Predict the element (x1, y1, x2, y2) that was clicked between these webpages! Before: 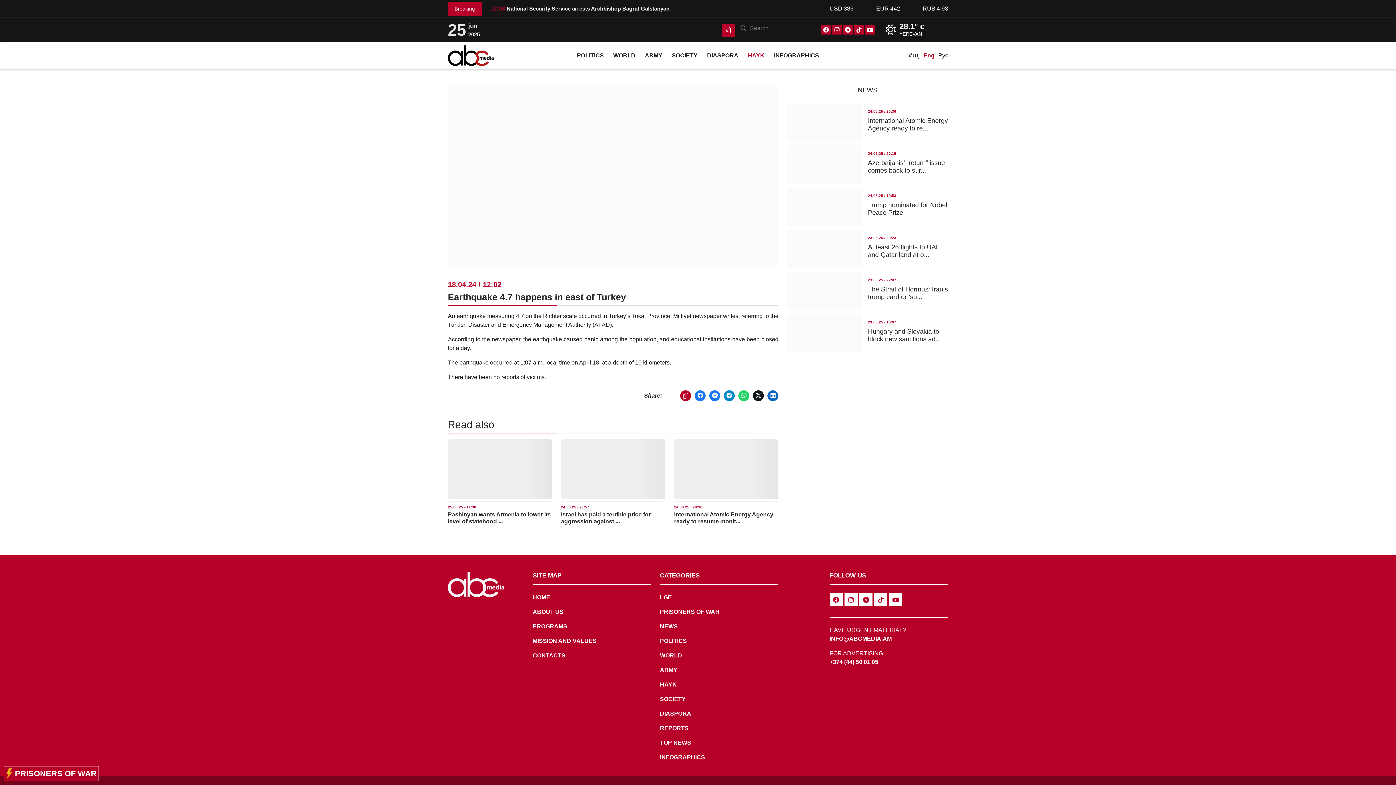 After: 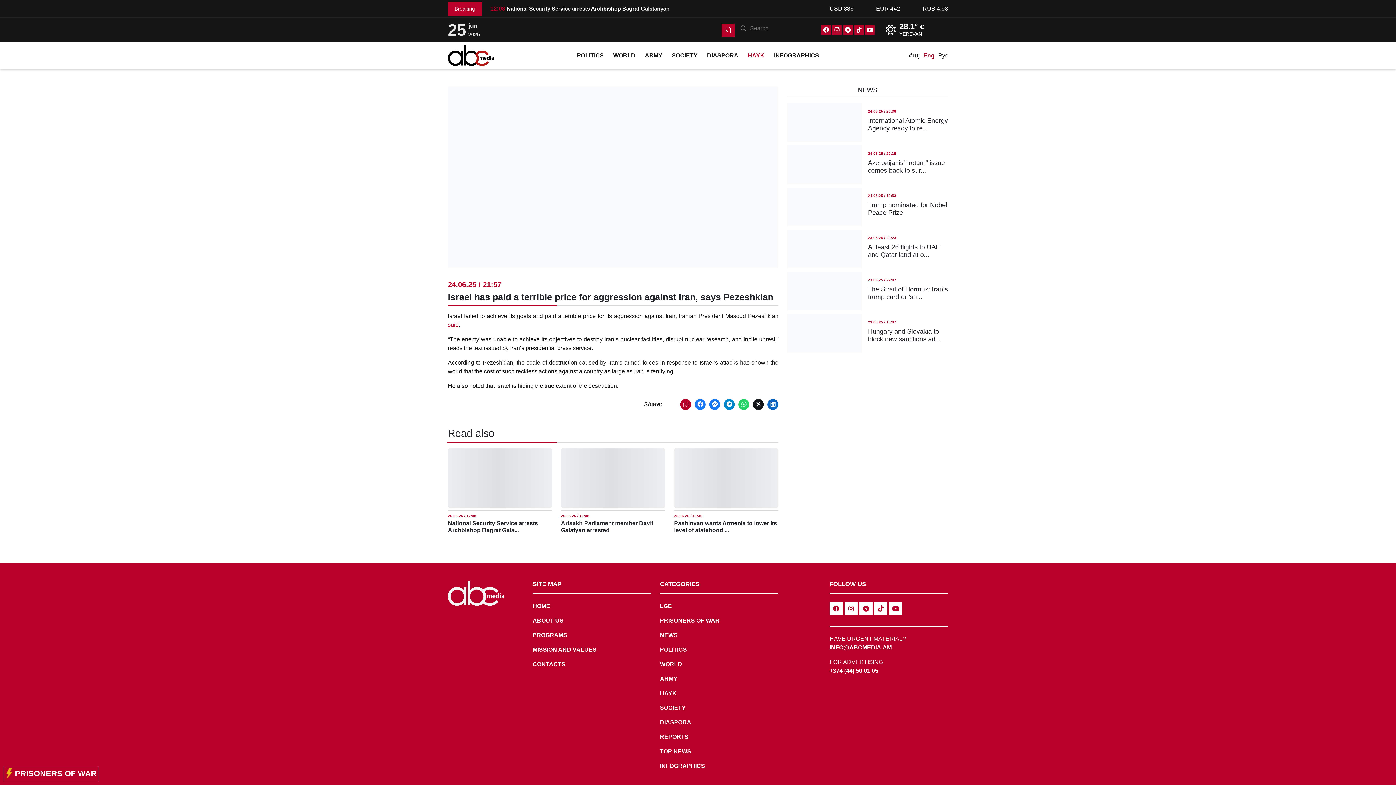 Action: bbox: (561, 511, 665, 525) label: Israel has paid a terrible price for aggression against ...